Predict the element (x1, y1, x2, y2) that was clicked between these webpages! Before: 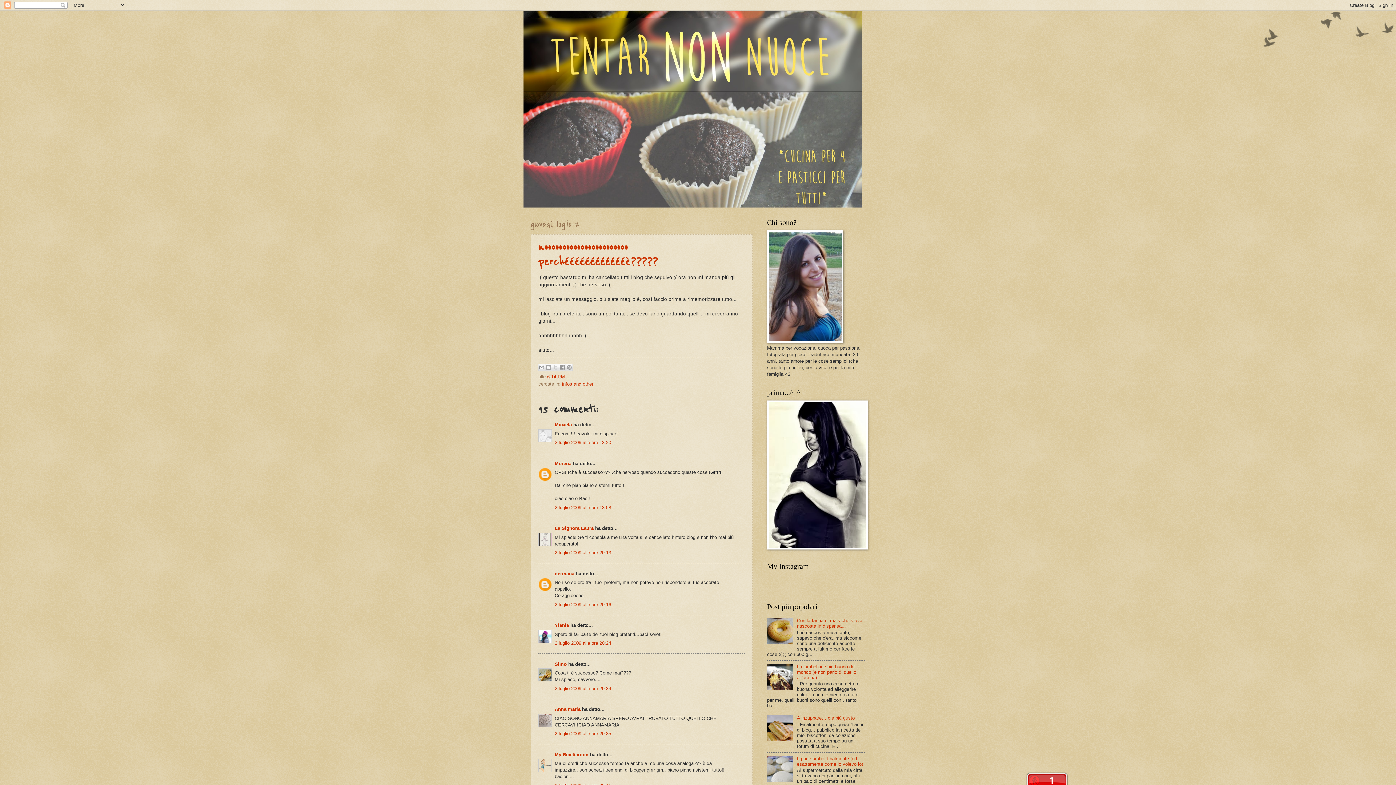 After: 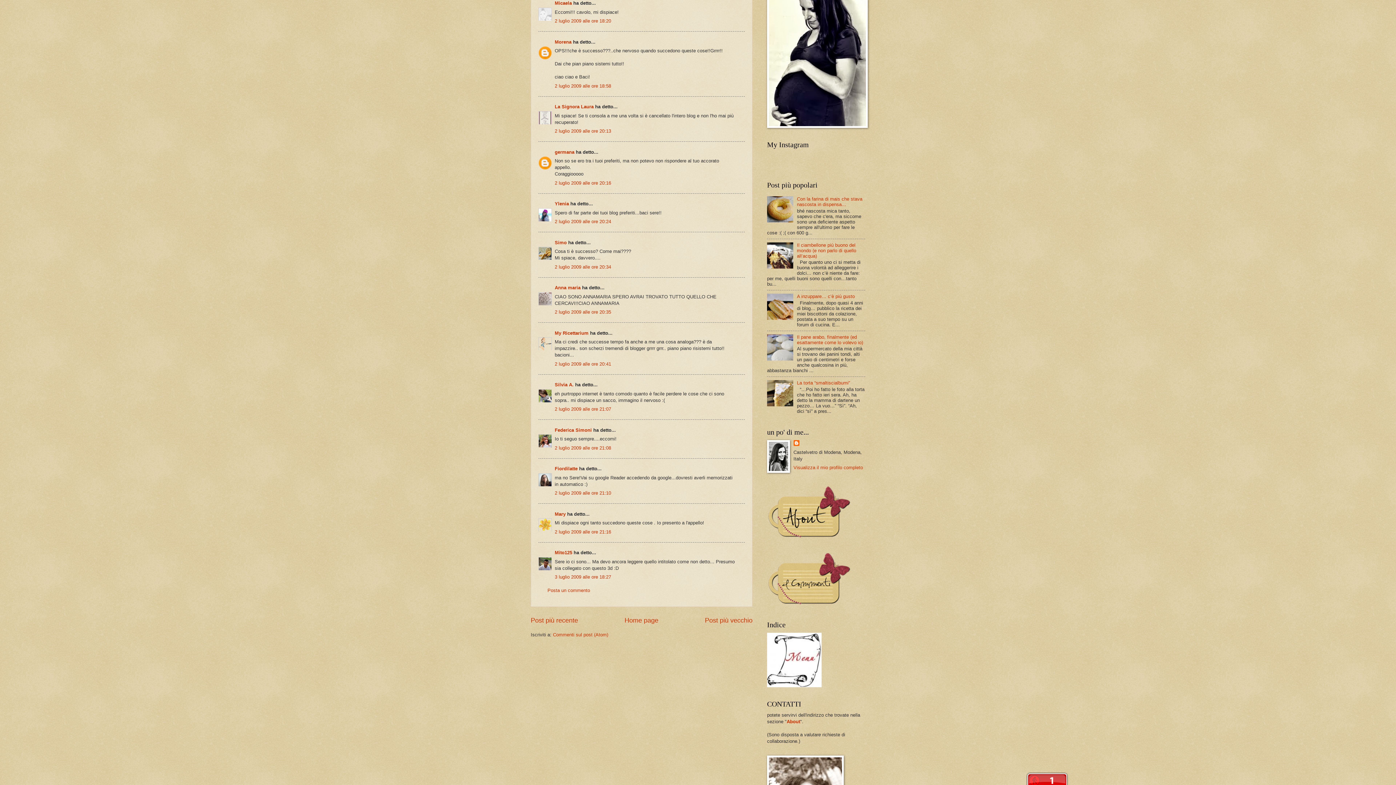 Action: label: 2 luglio 2009 alle ore 18:20 bbox: (554, 440, 611, 445)